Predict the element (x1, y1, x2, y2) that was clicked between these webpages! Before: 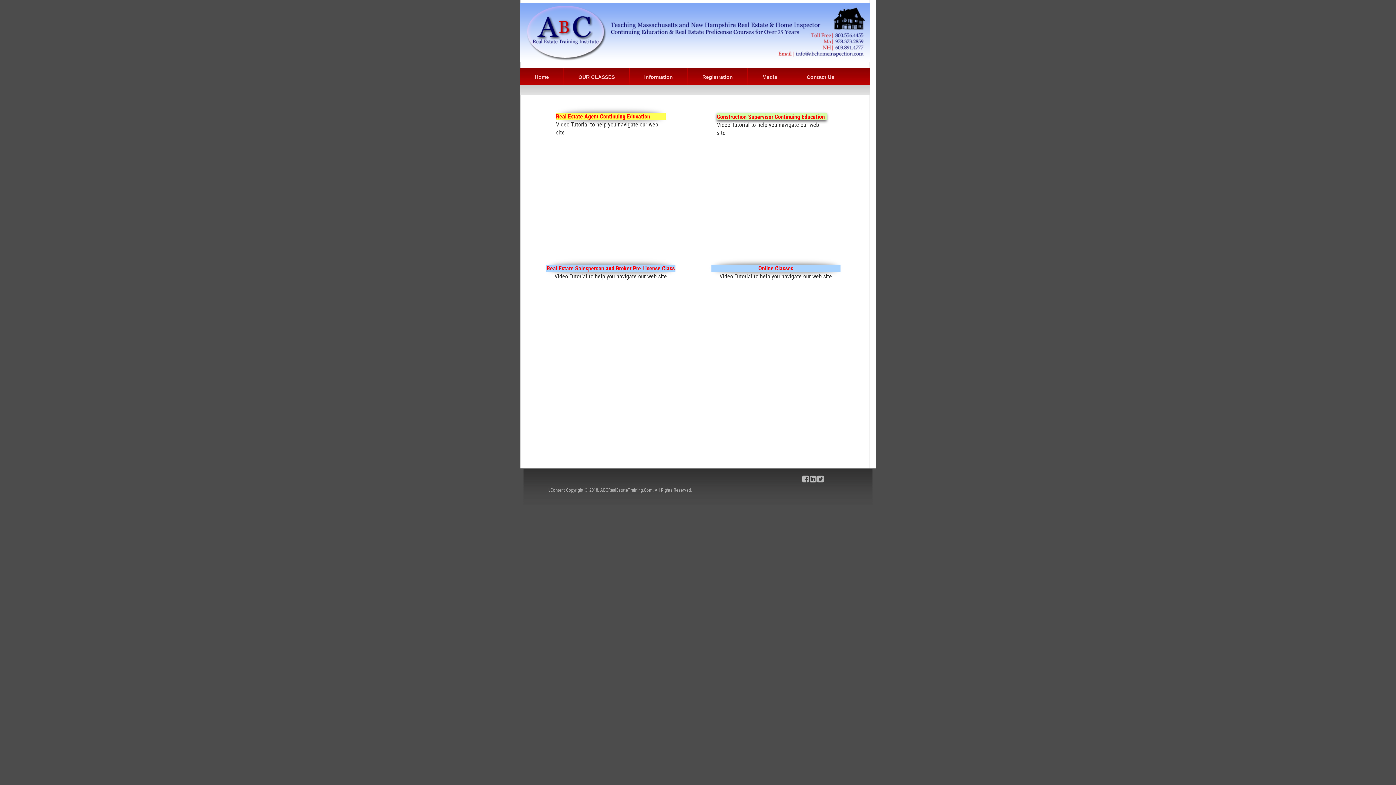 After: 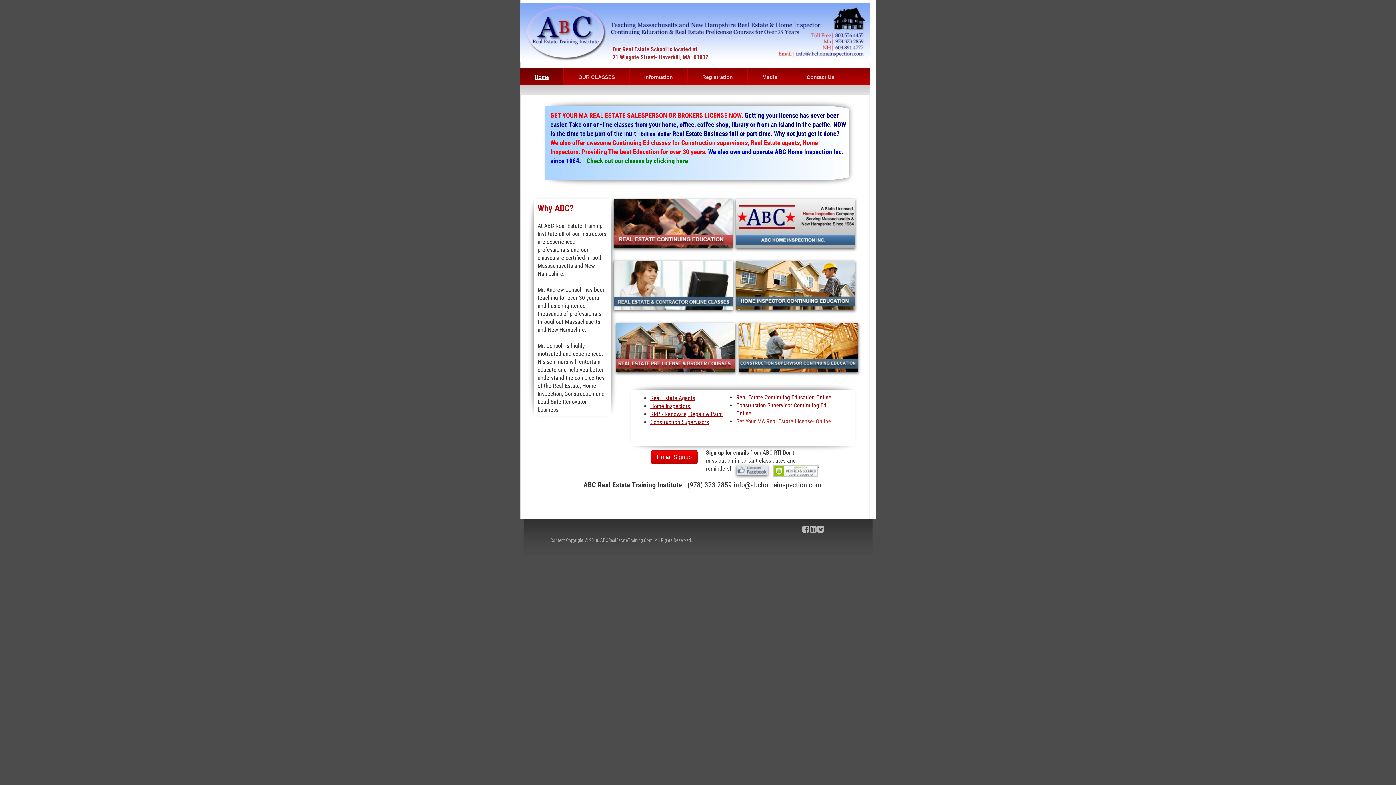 Action: bbox: (520, 68, 564, 84) label: Home